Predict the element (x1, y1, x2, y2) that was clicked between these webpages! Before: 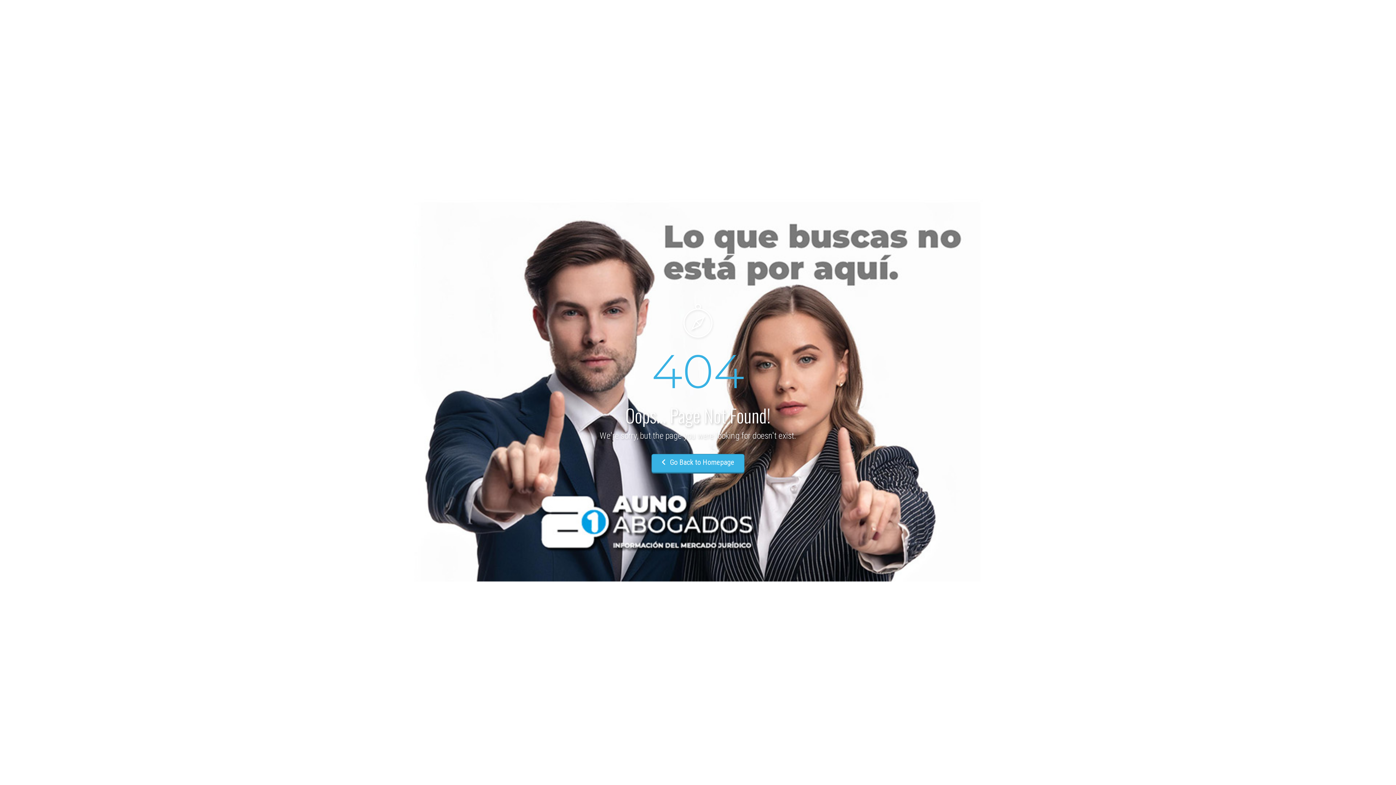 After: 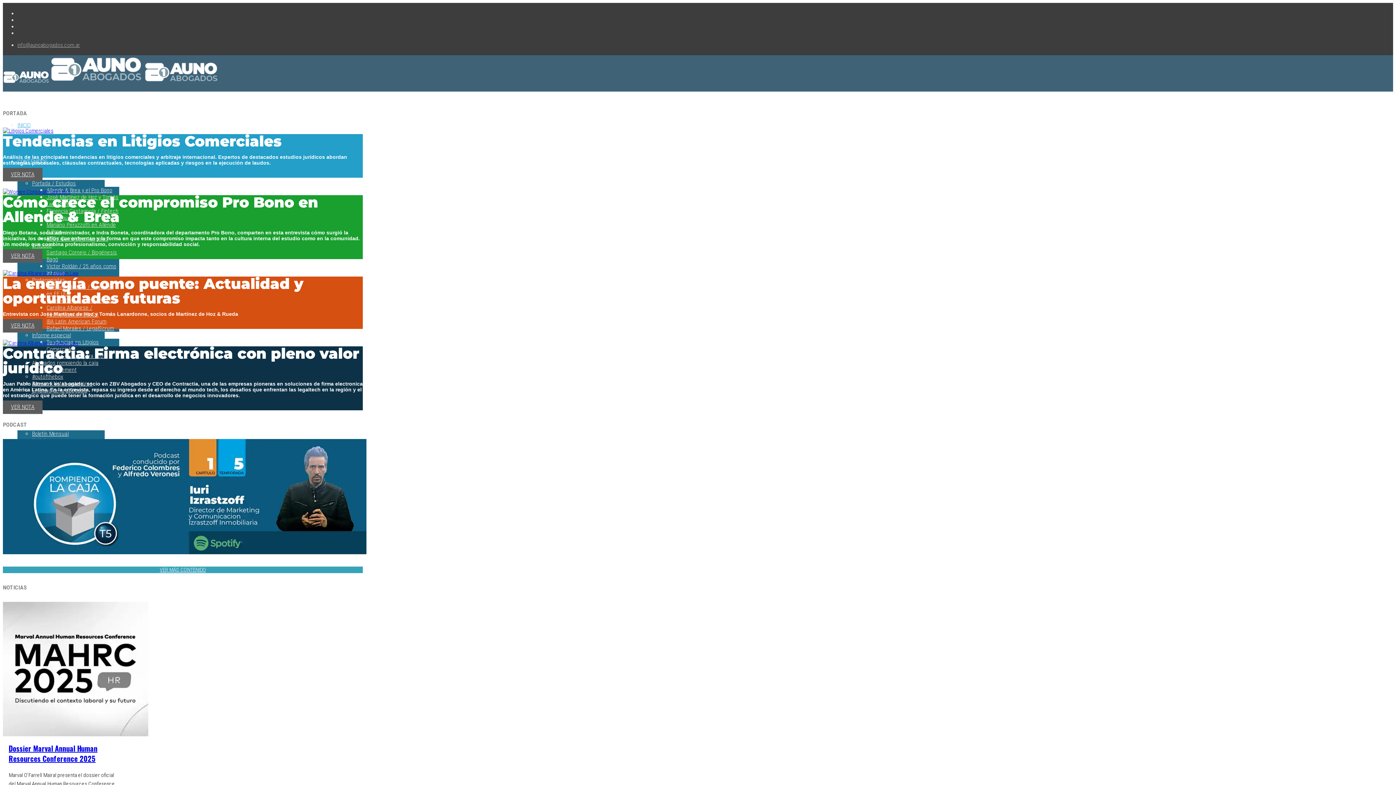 Action: bbox: (651, 454, 744, 473) label:  Go Back to Homepage